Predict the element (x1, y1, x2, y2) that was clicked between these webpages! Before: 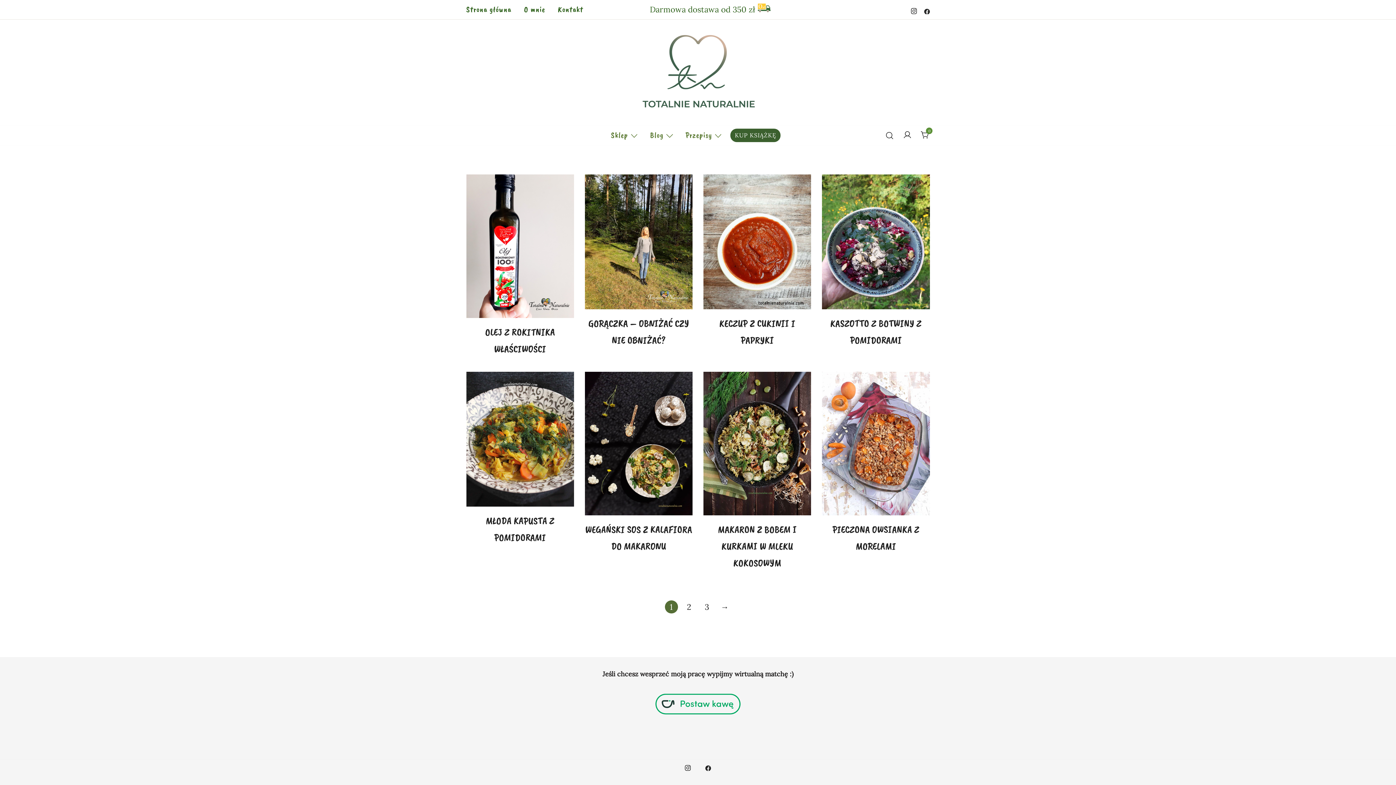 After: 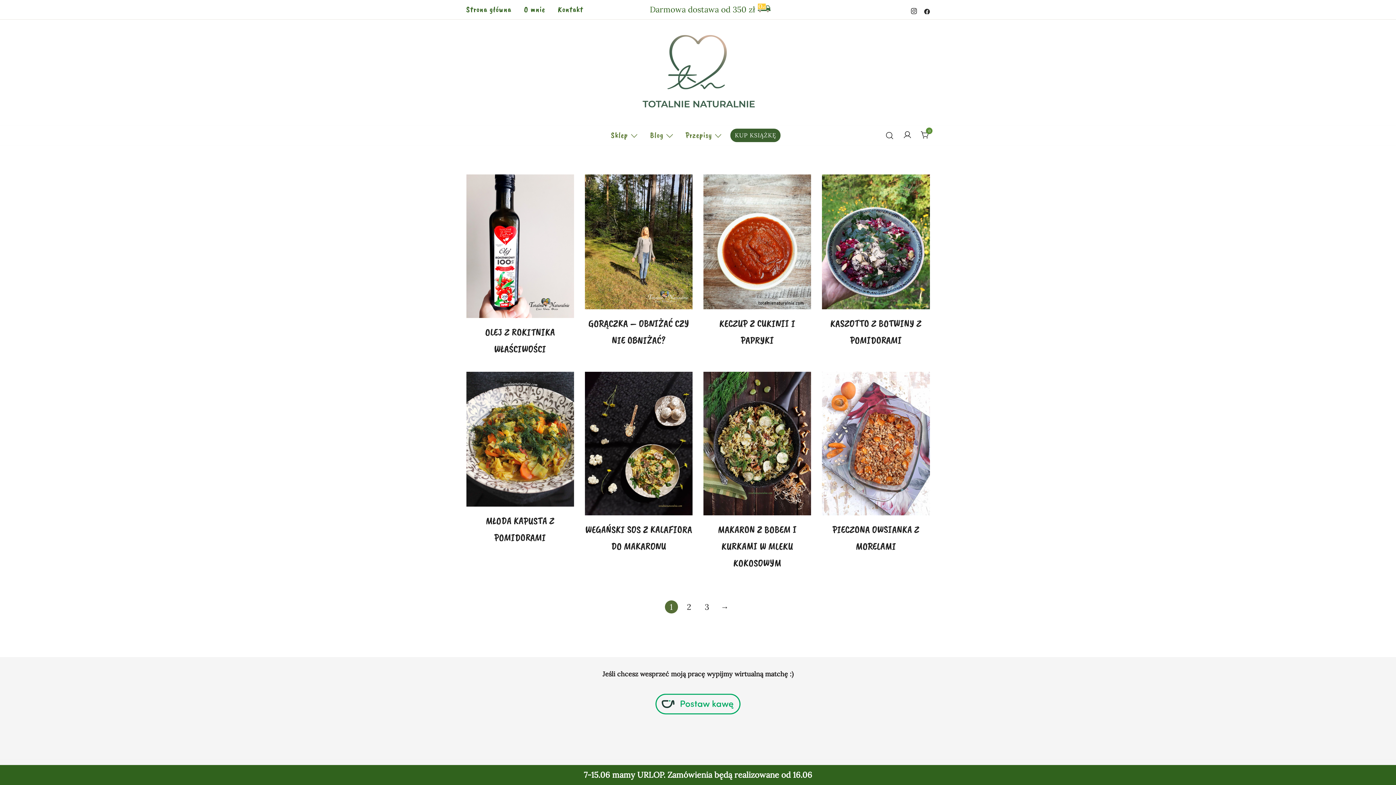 Action: bbox: (655, 694, 740, 714)